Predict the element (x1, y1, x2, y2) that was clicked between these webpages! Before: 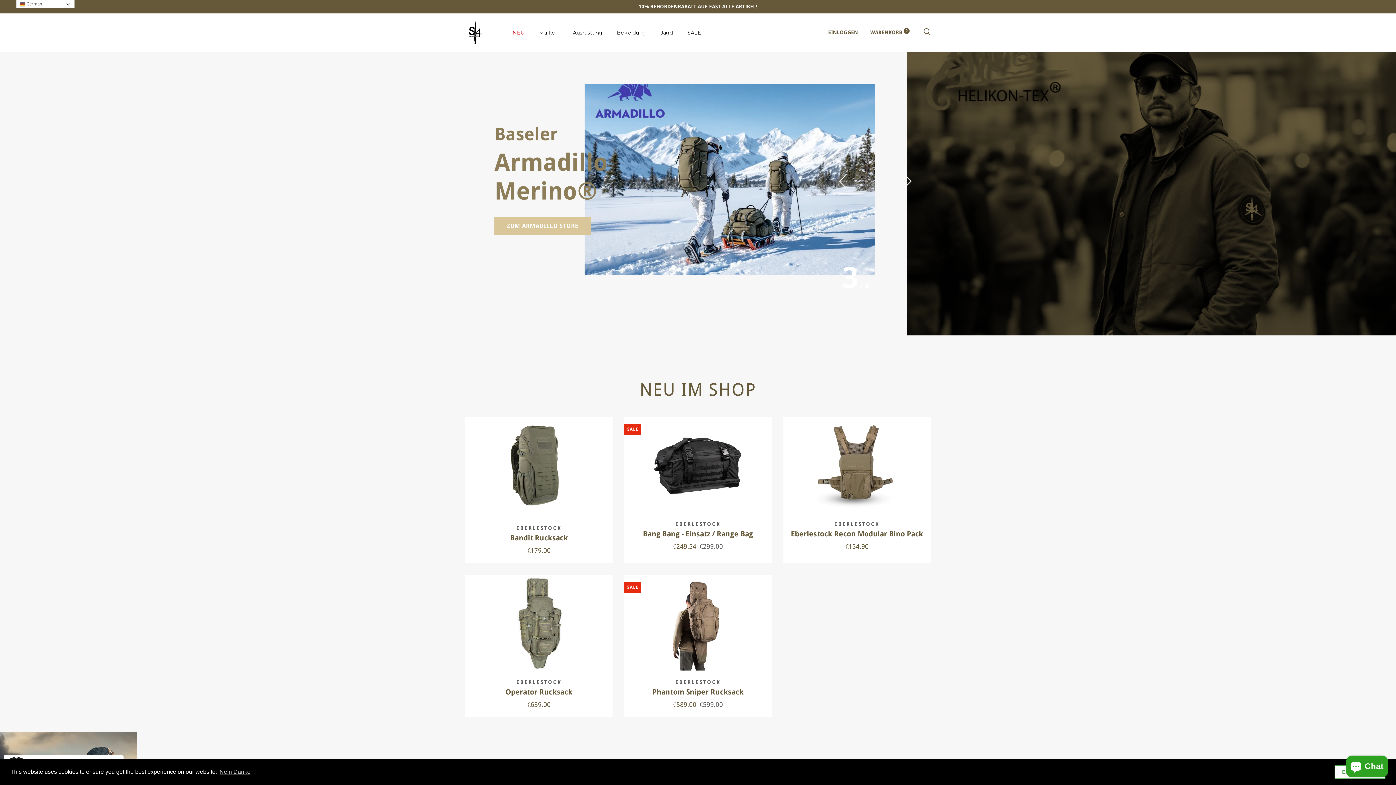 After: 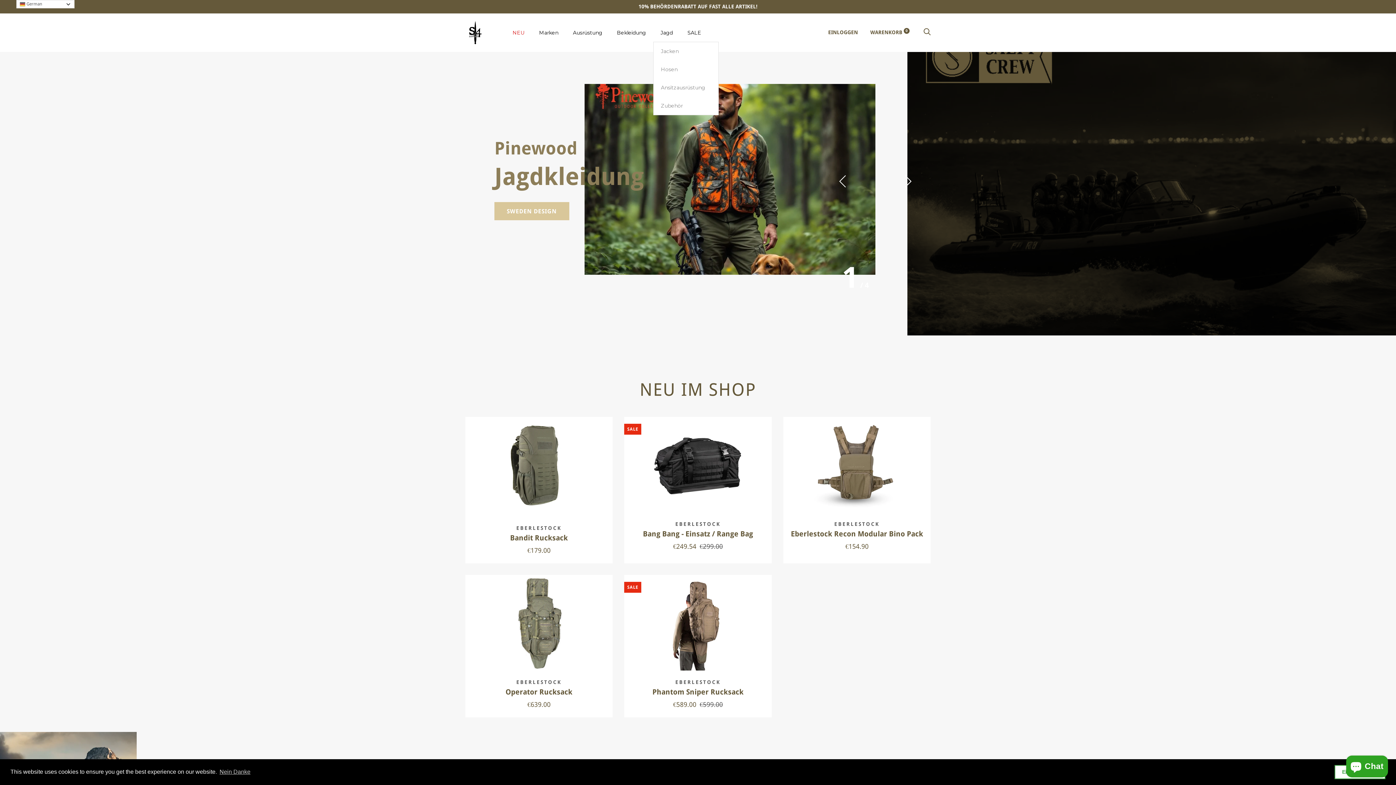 Action: bbox: (653, 23, 680, 41) label: Jagd